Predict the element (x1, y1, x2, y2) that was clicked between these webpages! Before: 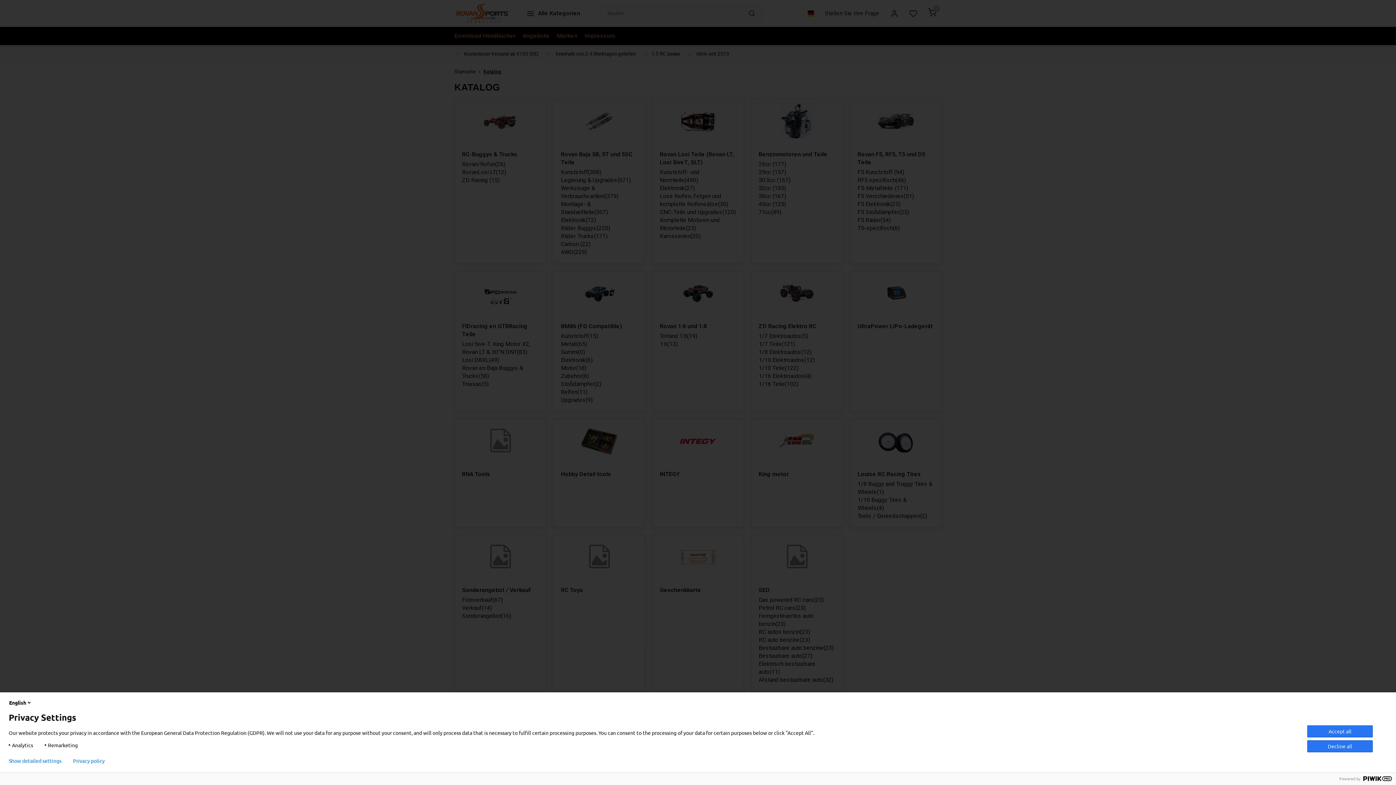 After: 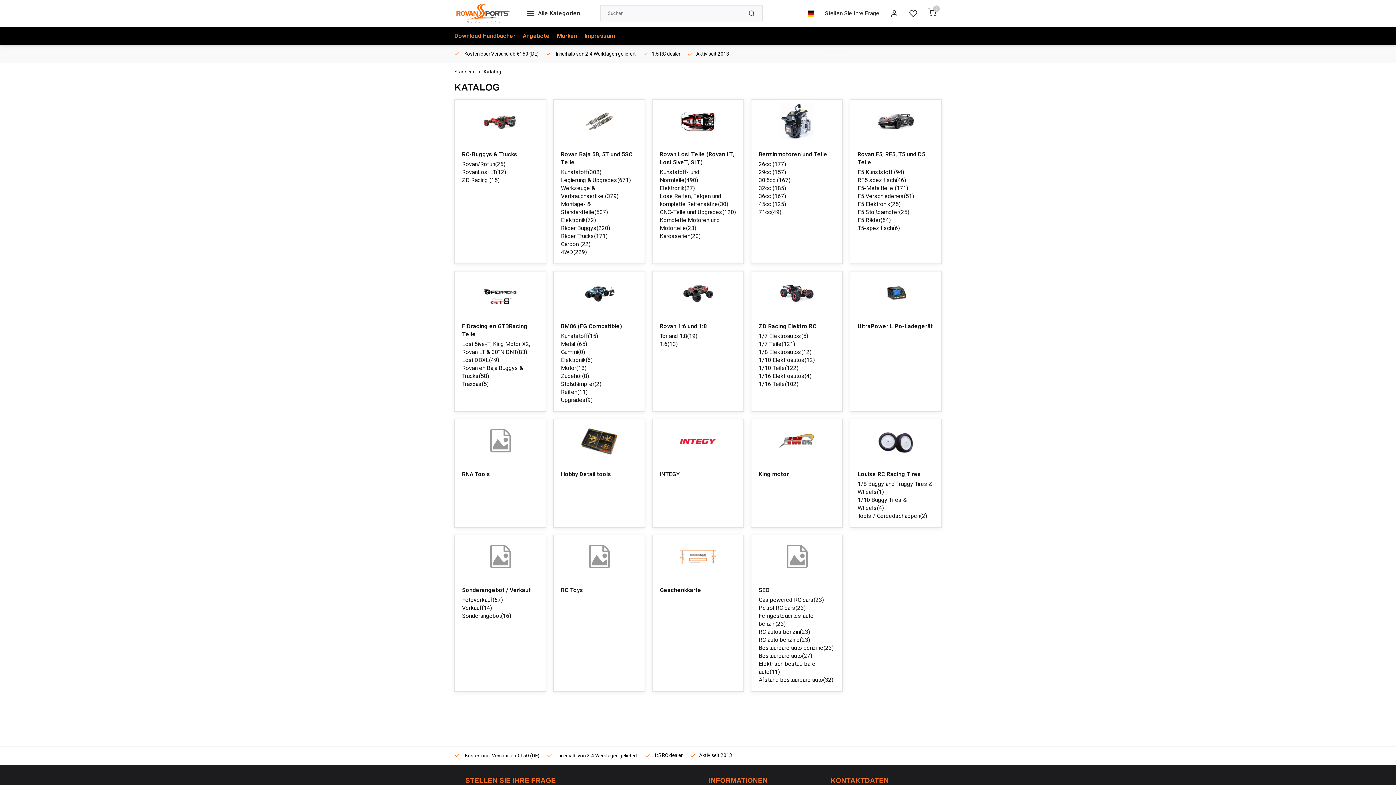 Action: label: Decline all bbox: (1307, 740, 1373, 752)